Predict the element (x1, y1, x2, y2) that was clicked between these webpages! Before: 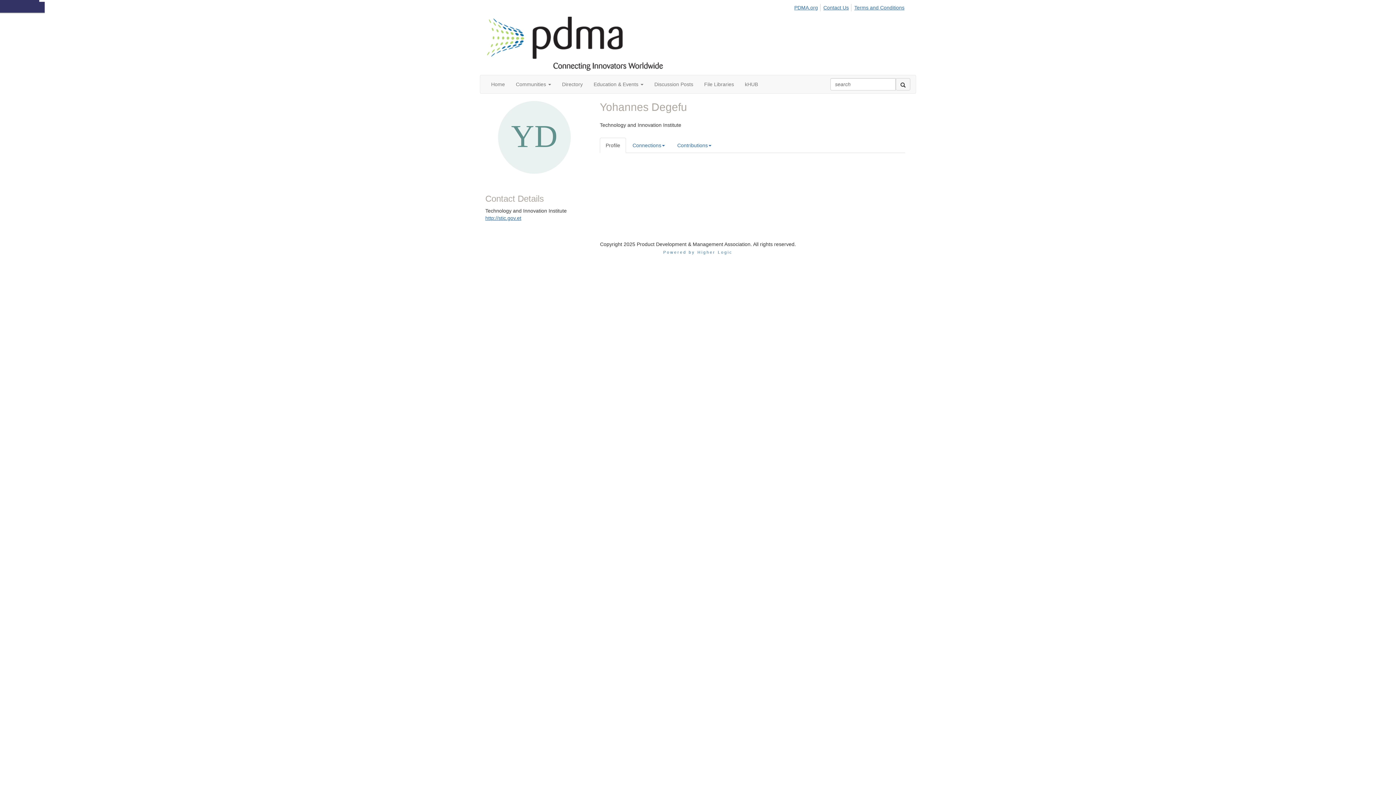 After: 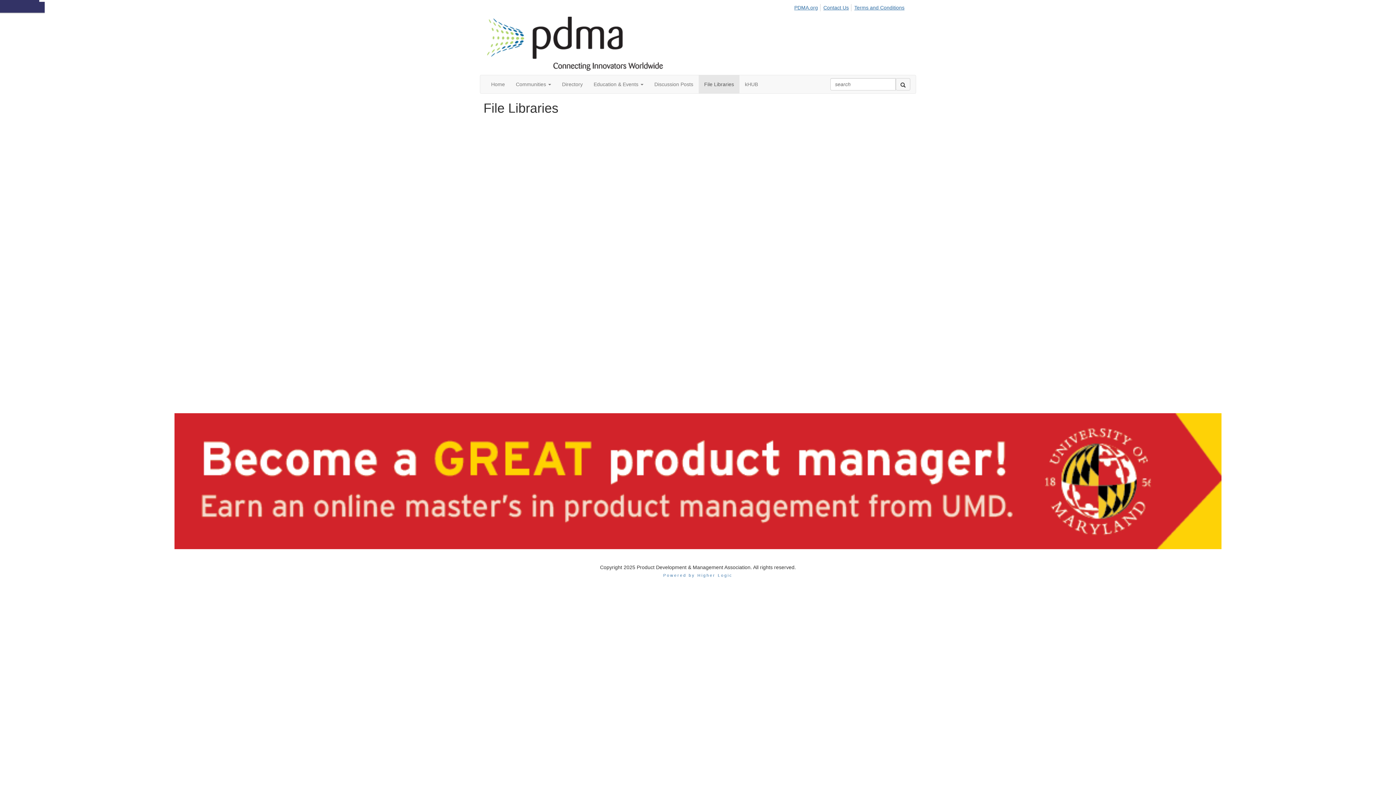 Action: label: File Libraries bbox: (698, 75, 739, 93)